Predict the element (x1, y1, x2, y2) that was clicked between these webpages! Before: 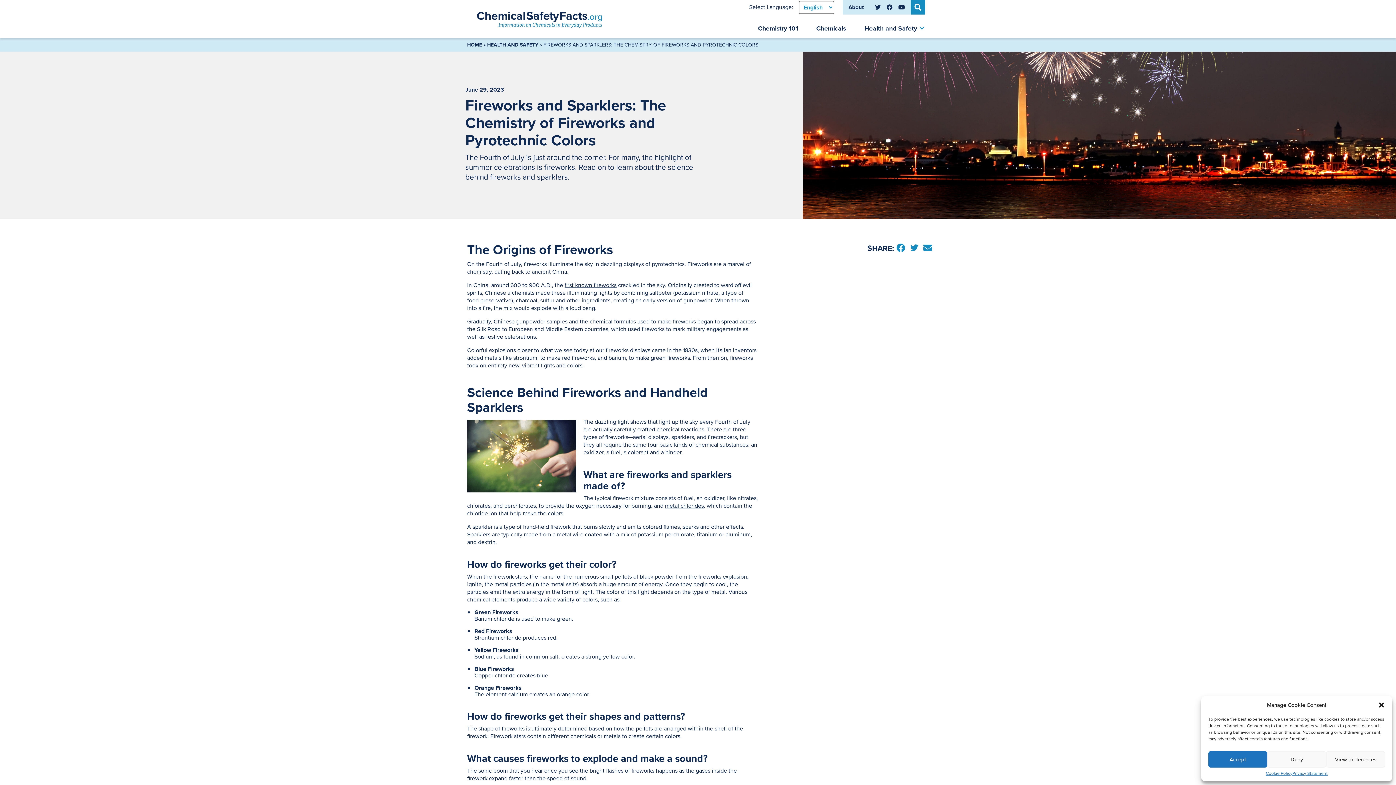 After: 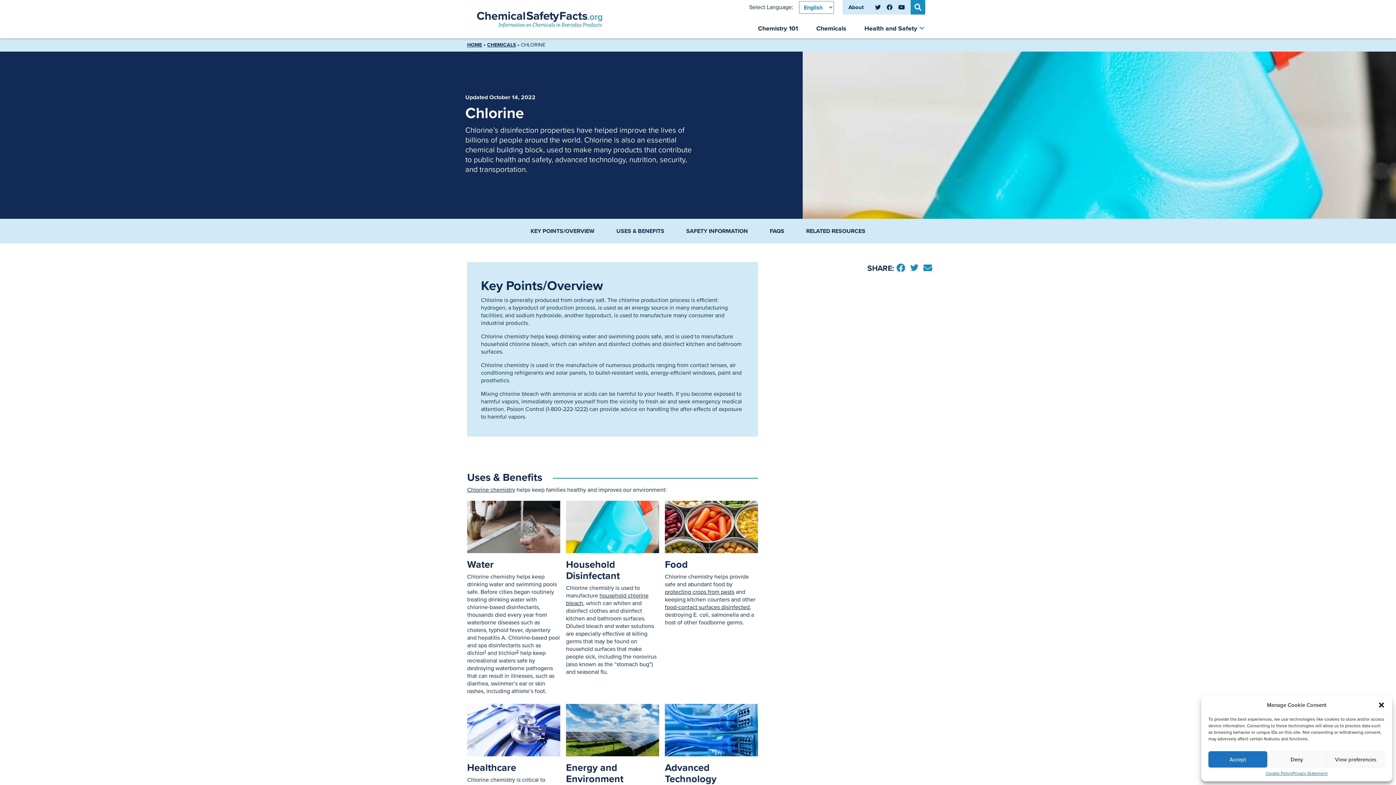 Action: bbox: (665, 501, 704, 510) label: metal chlorides